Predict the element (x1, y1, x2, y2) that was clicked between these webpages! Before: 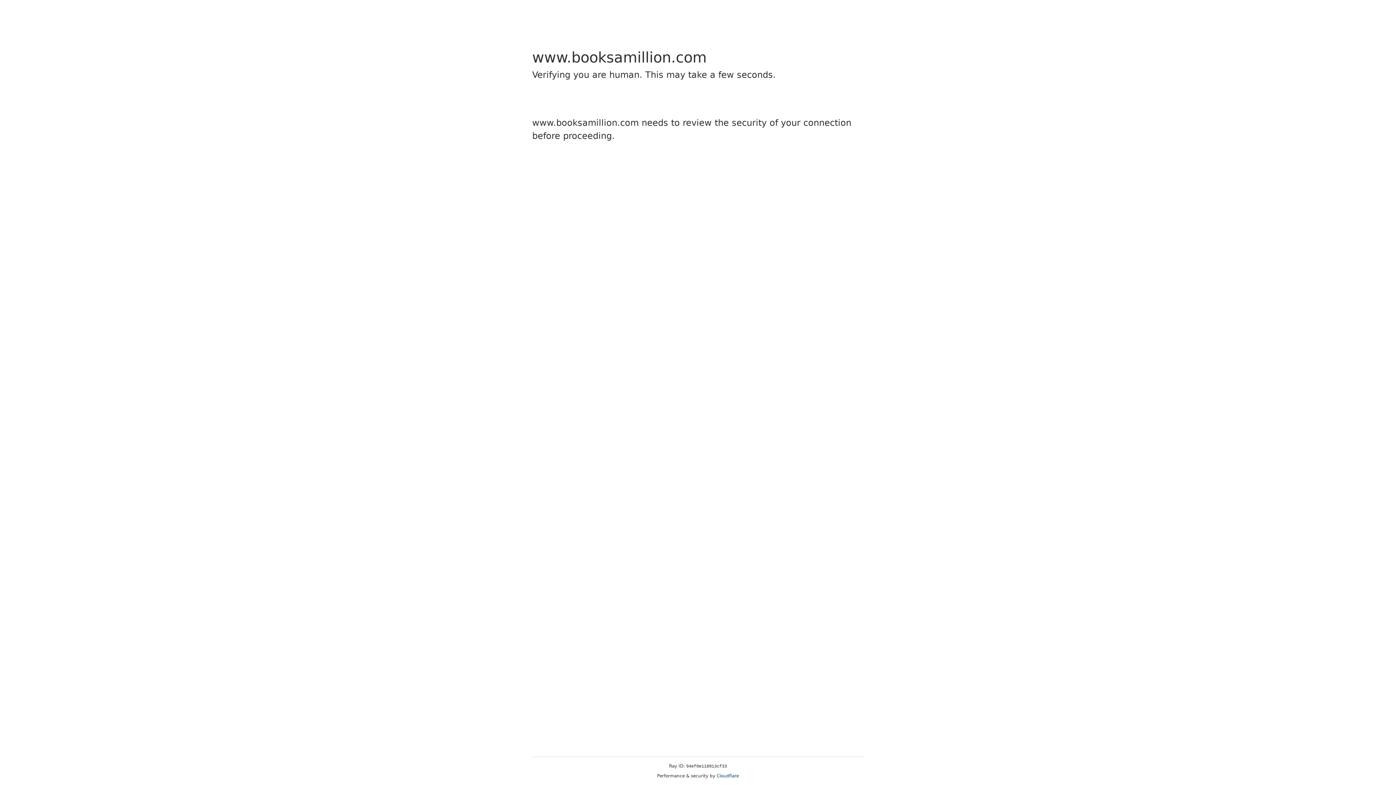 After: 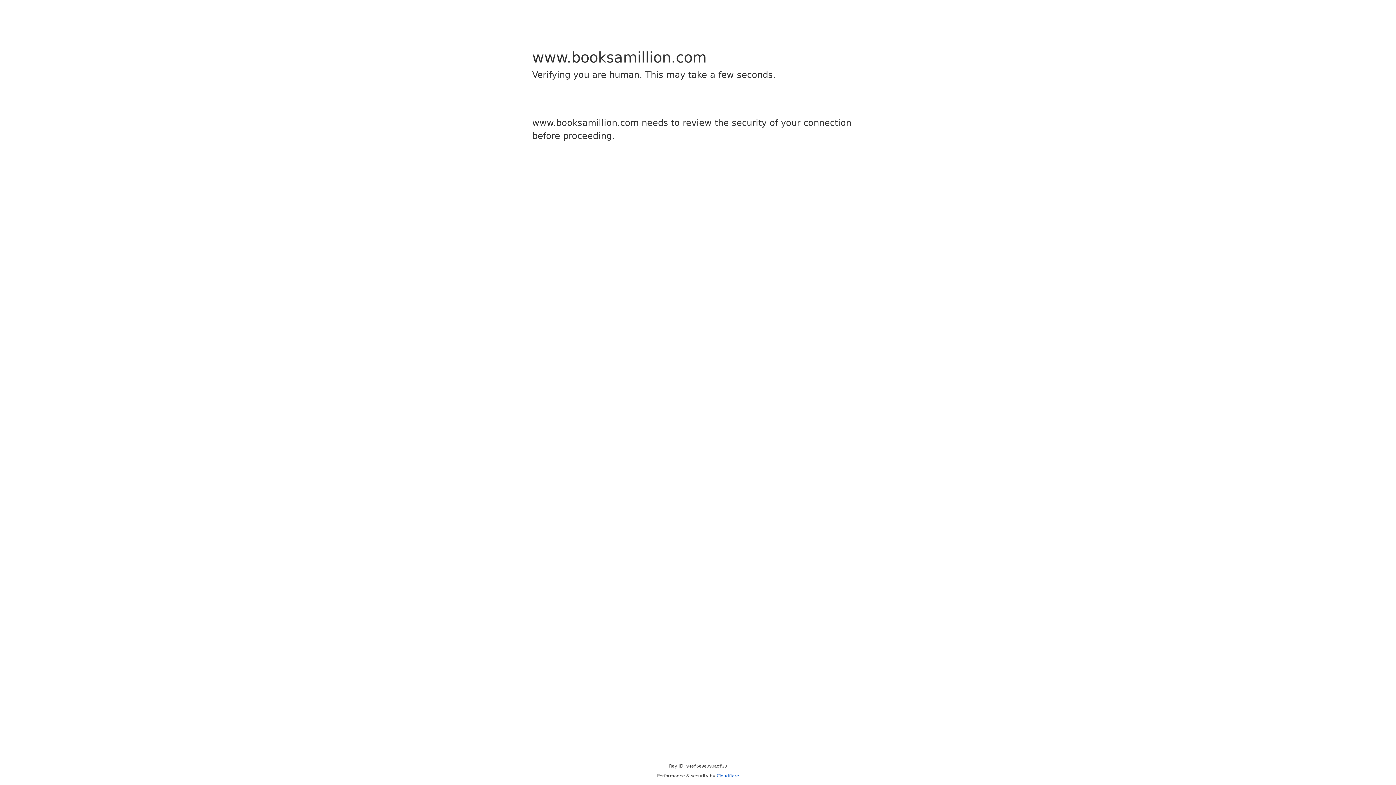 Action: label: Cloudflare bbox: (716, 773, 739, 778)